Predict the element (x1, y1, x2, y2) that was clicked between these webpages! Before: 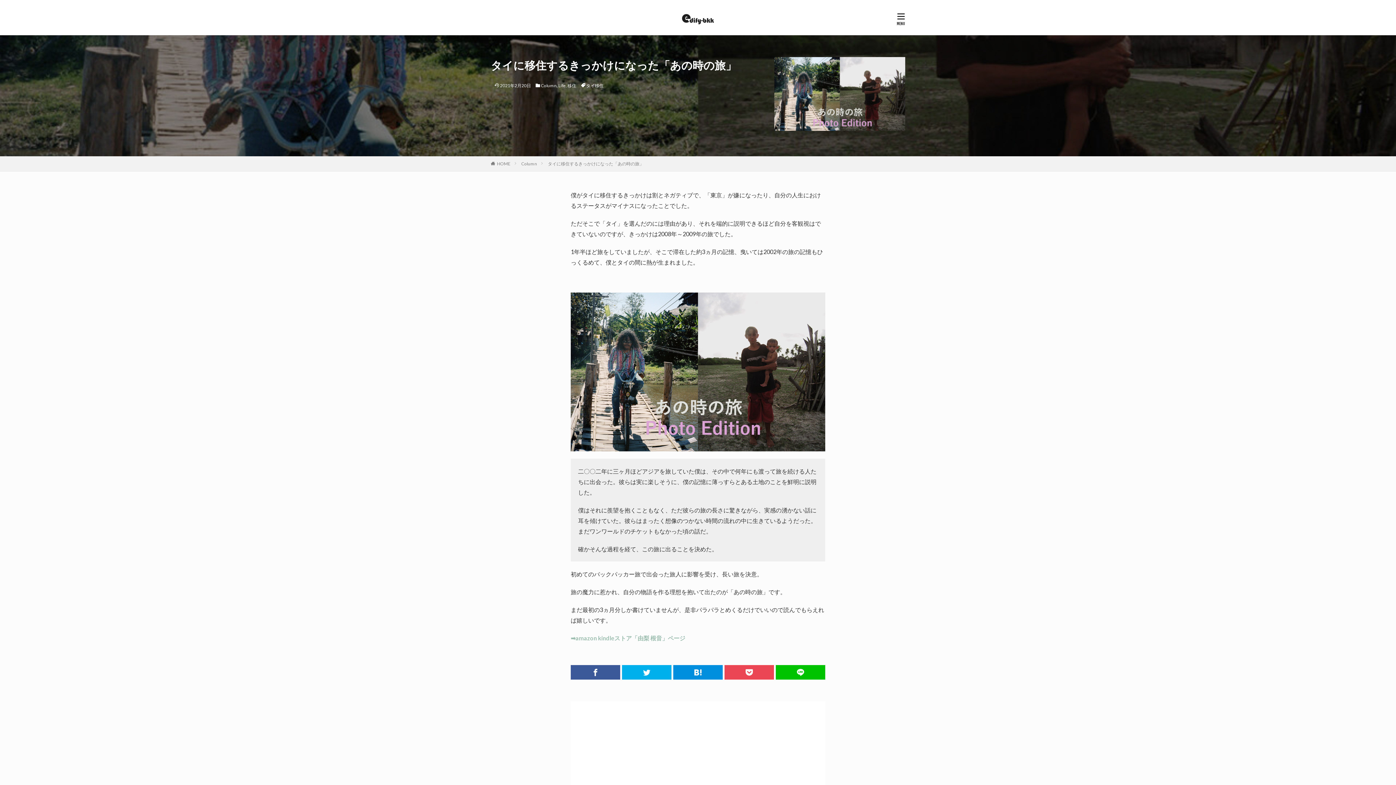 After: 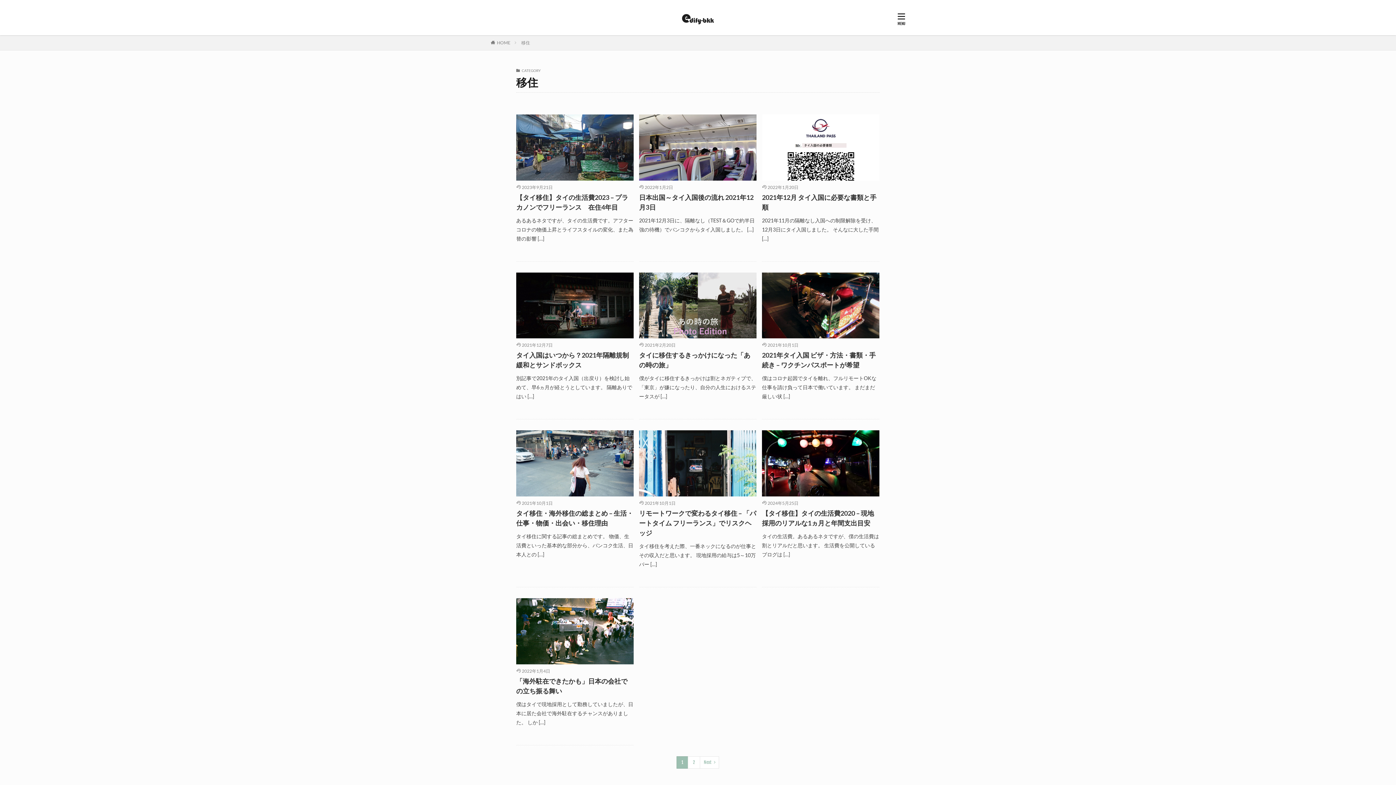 Action: bbox: (567, 82, 576, 88) label: 移住